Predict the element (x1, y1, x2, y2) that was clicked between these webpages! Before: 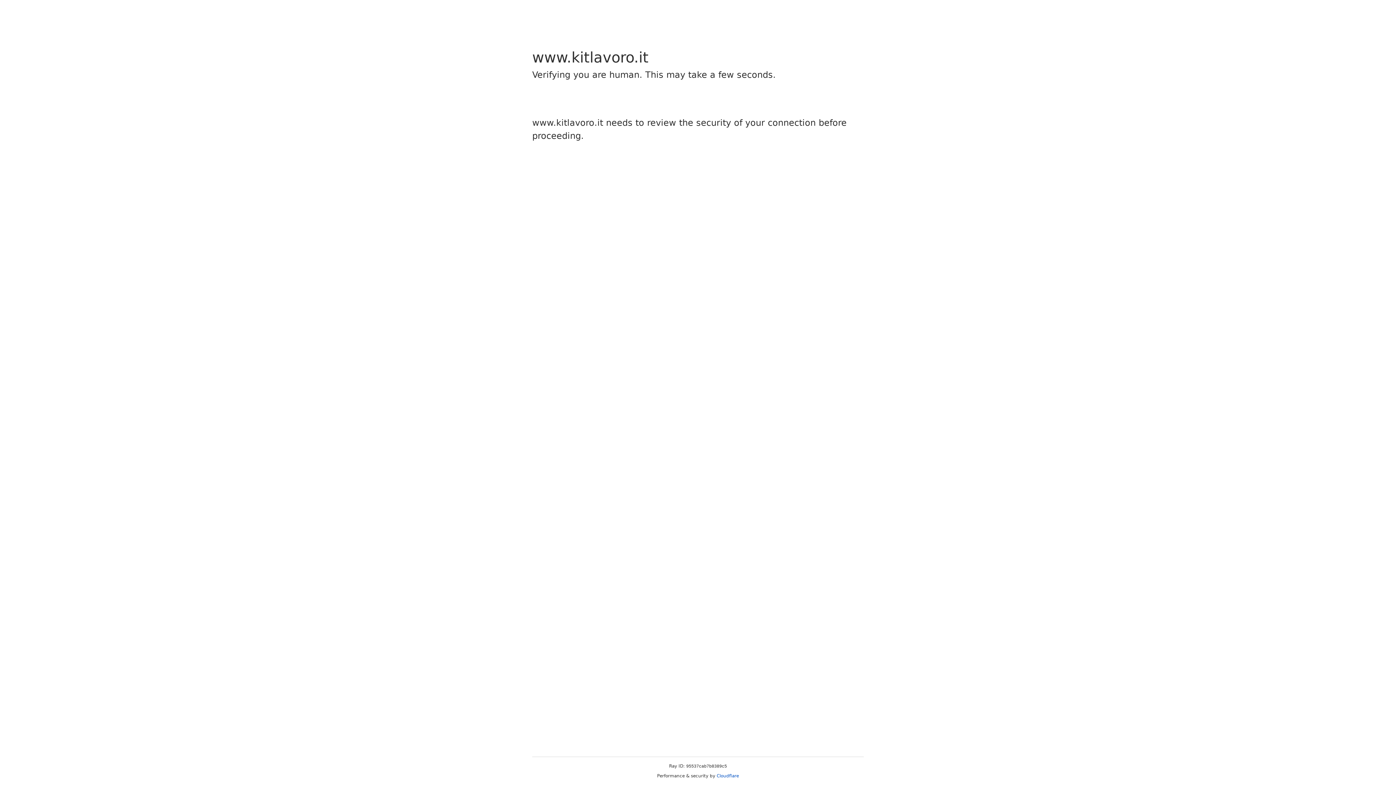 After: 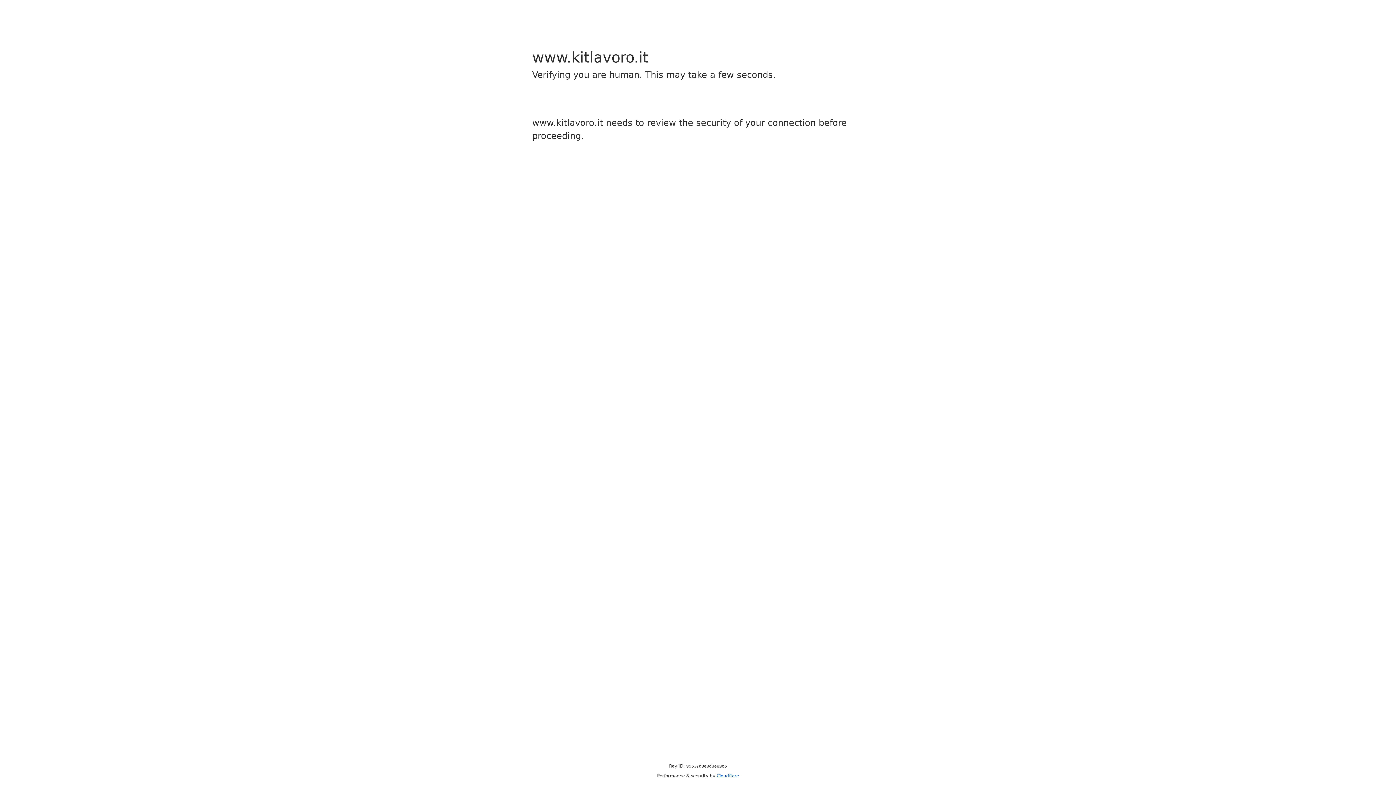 Action: label: Cloudflare bbox: (716, 773, 739, 778)